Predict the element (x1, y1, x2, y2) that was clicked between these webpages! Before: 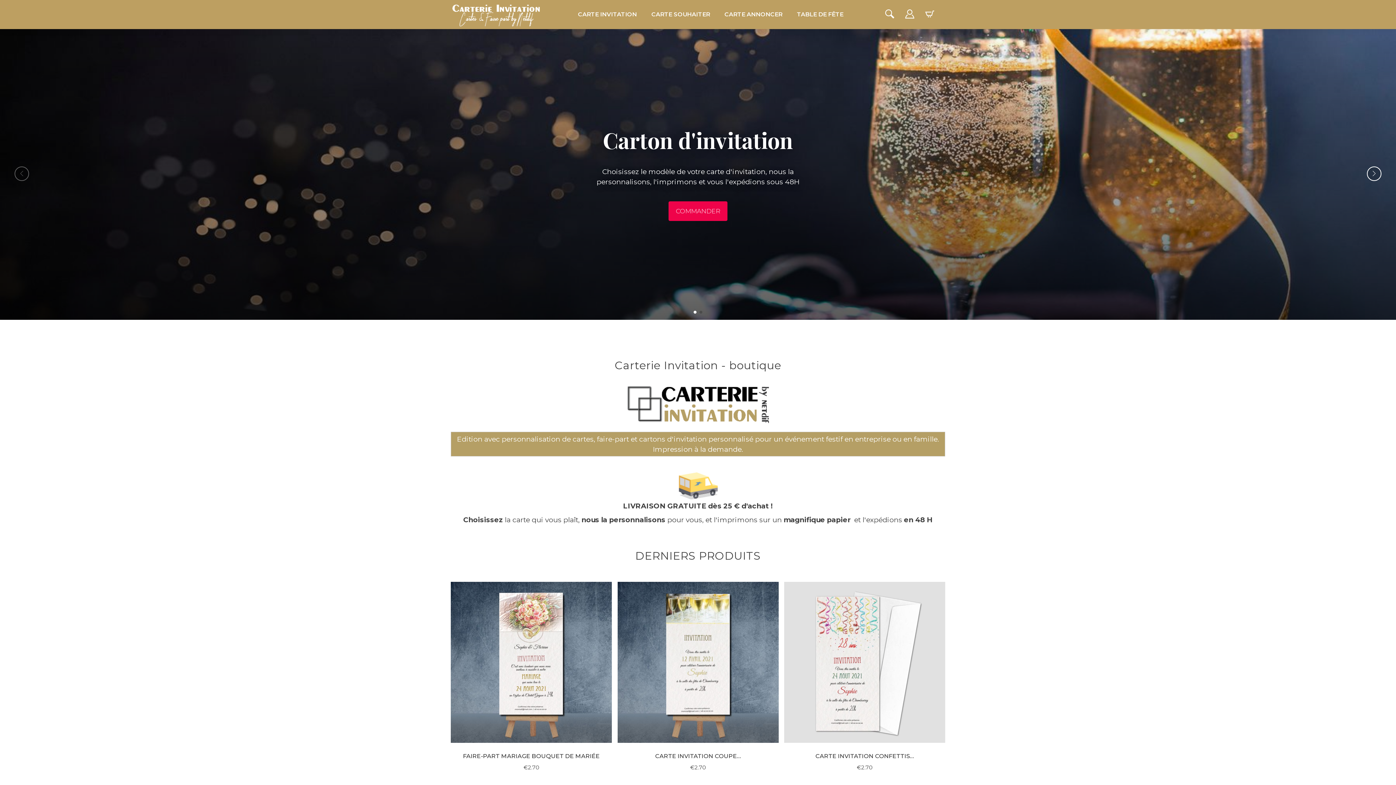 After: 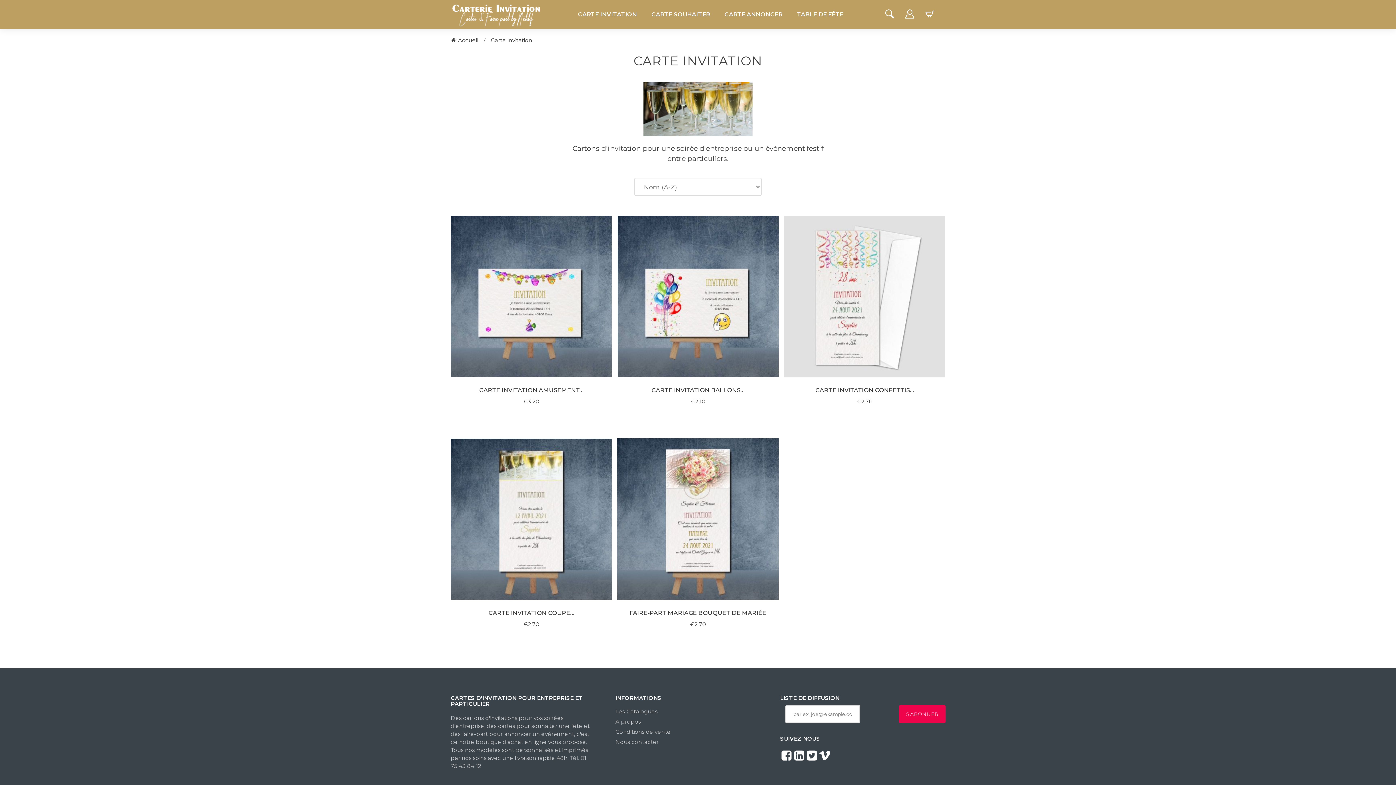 Action: label: CARTE INVITATION bbox: (570, 0, 644, 29)